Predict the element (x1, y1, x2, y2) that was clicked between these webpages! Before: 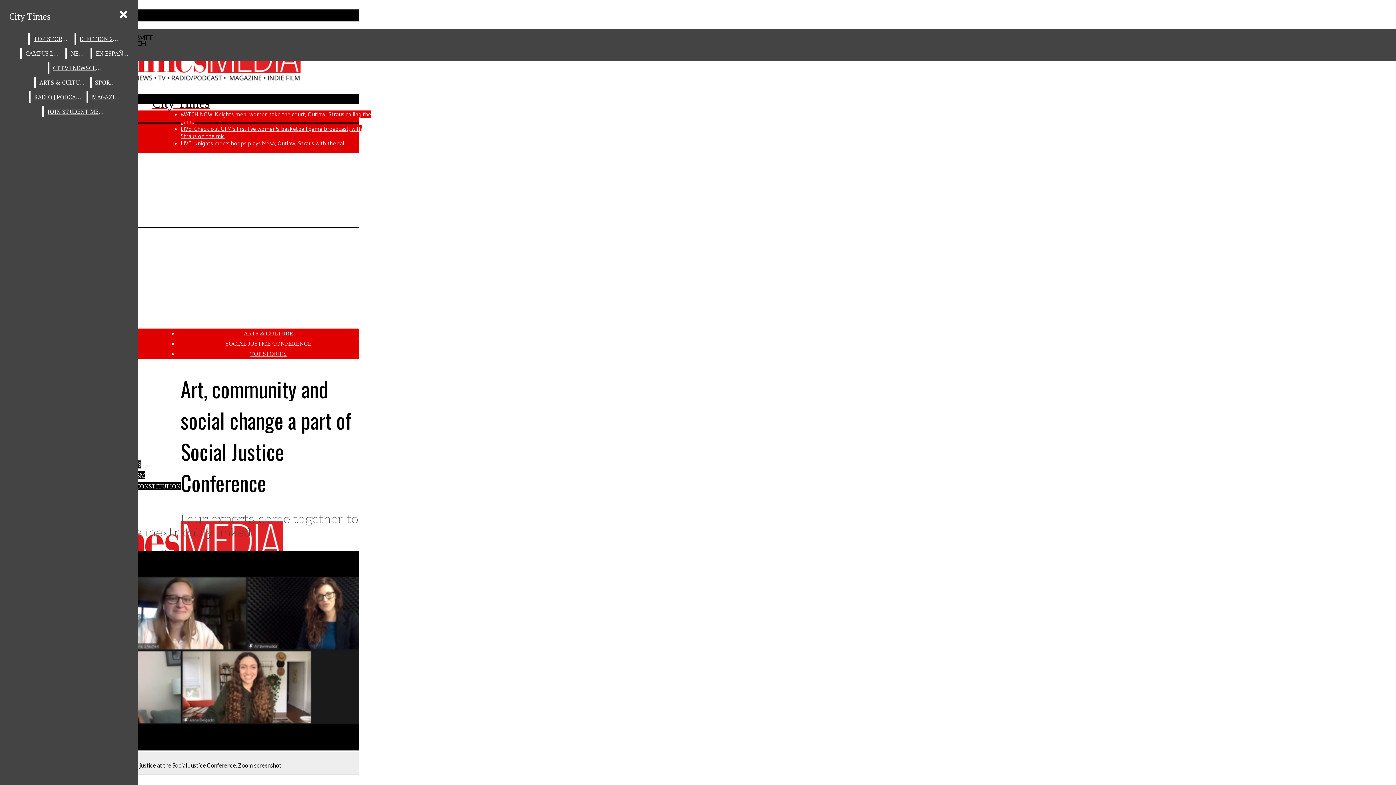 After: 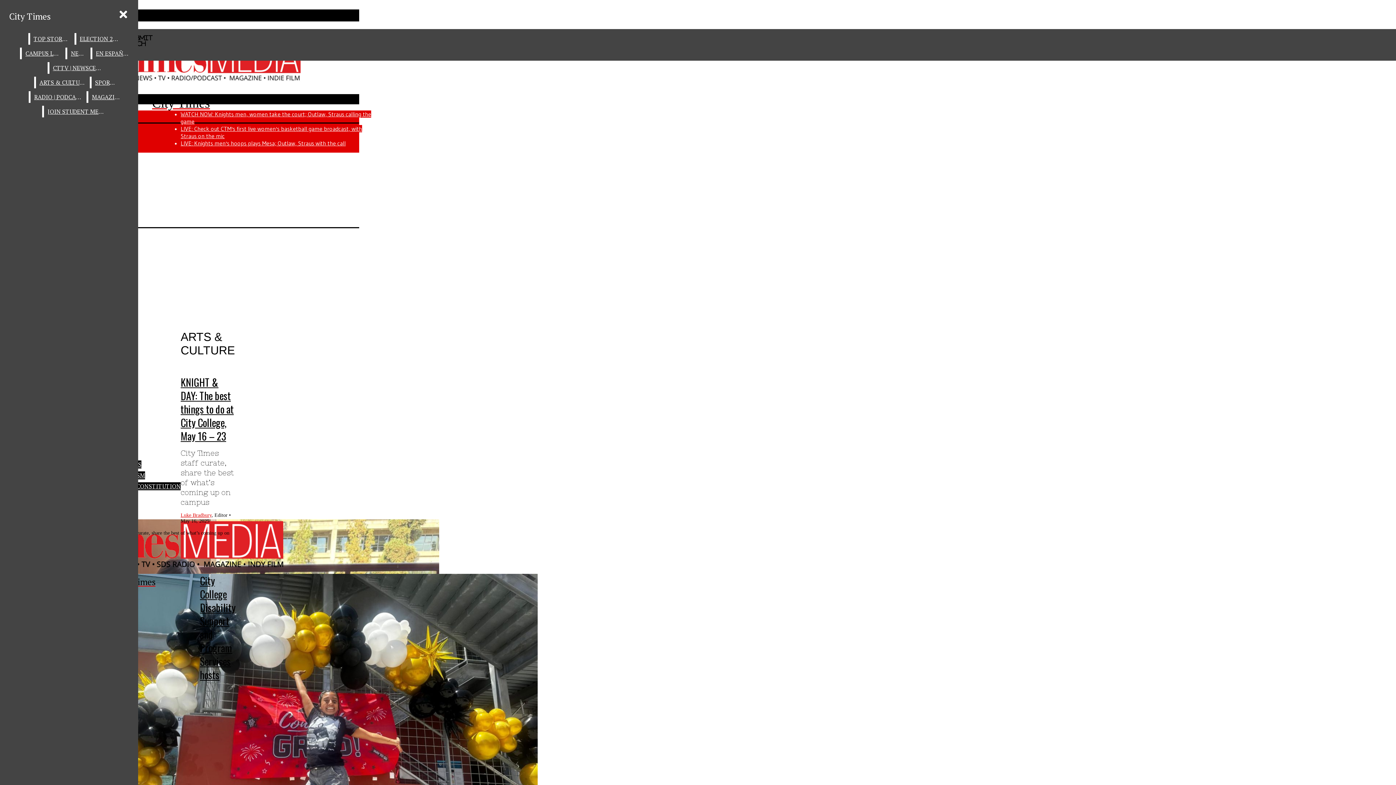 Action: bbox: (243, 330, 293, 336) label: ARTS & CULTURE